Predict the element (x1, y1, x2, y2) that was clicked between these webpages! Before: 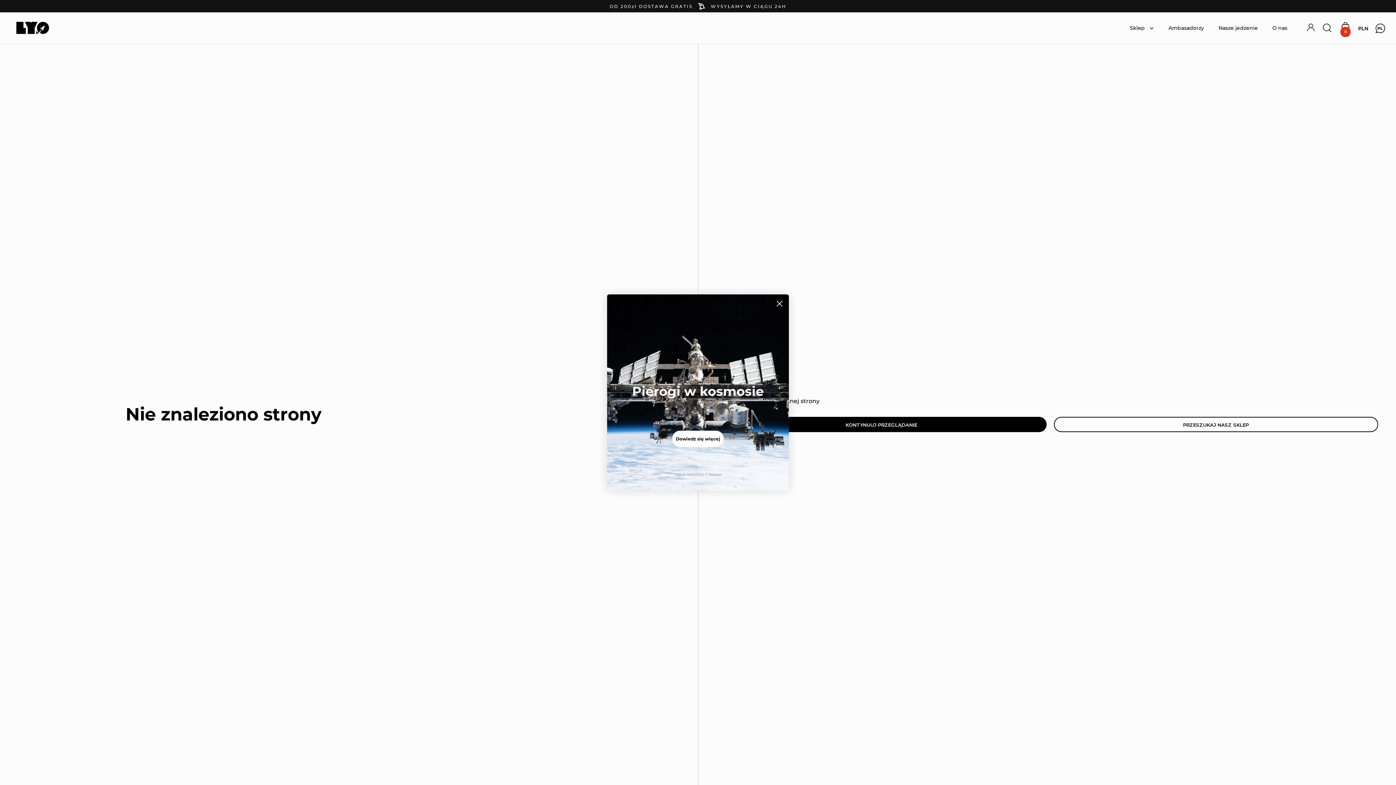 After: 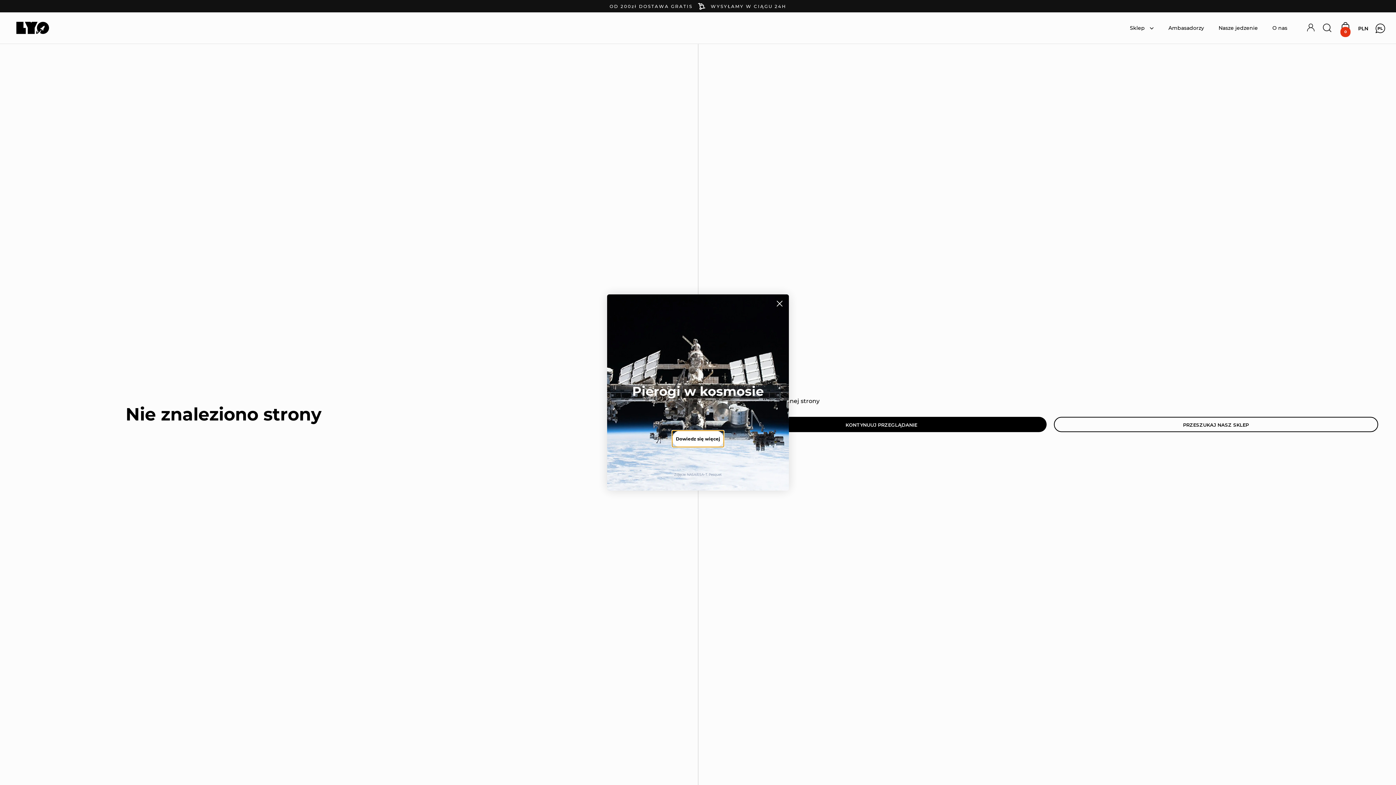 Action: bbox: (672, 430, 724, 447) label: Dowiedz się więcej